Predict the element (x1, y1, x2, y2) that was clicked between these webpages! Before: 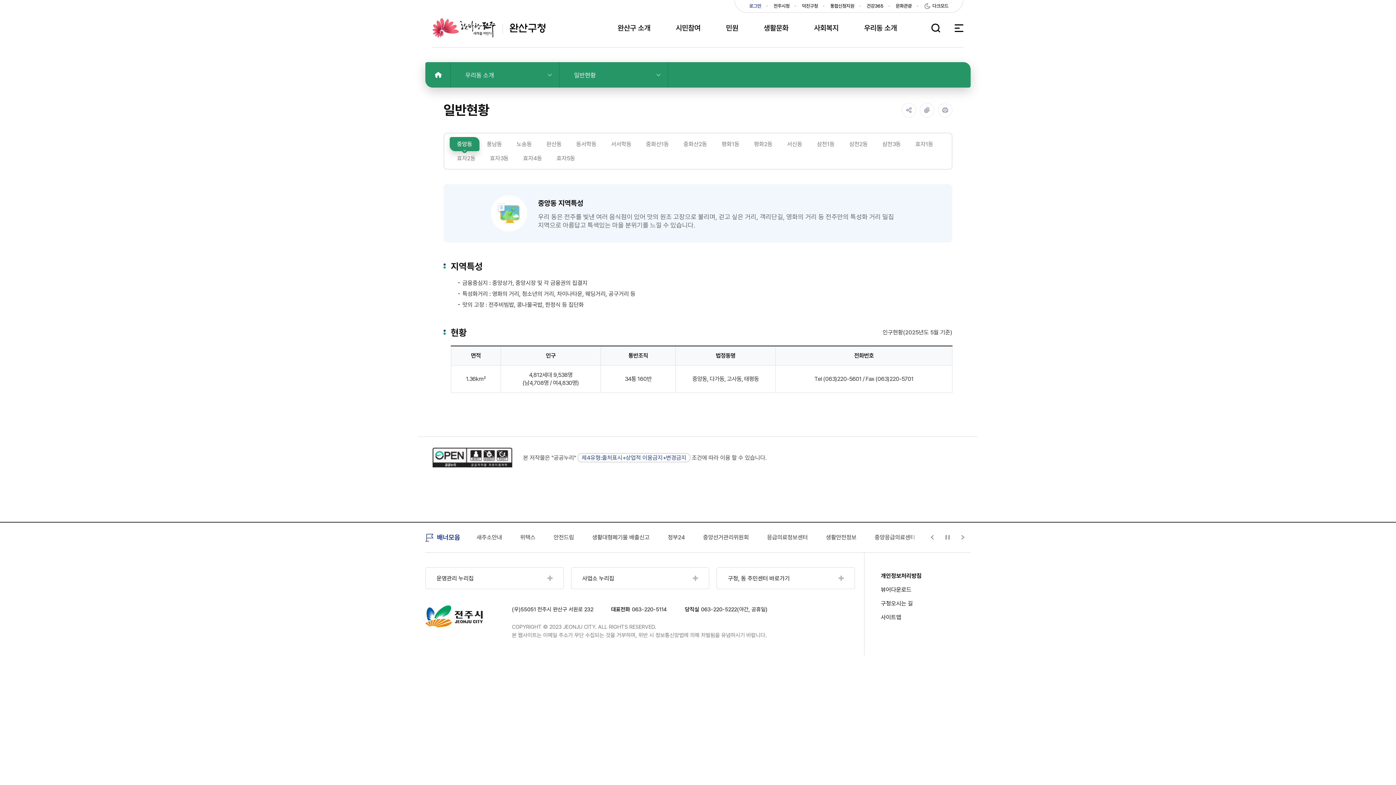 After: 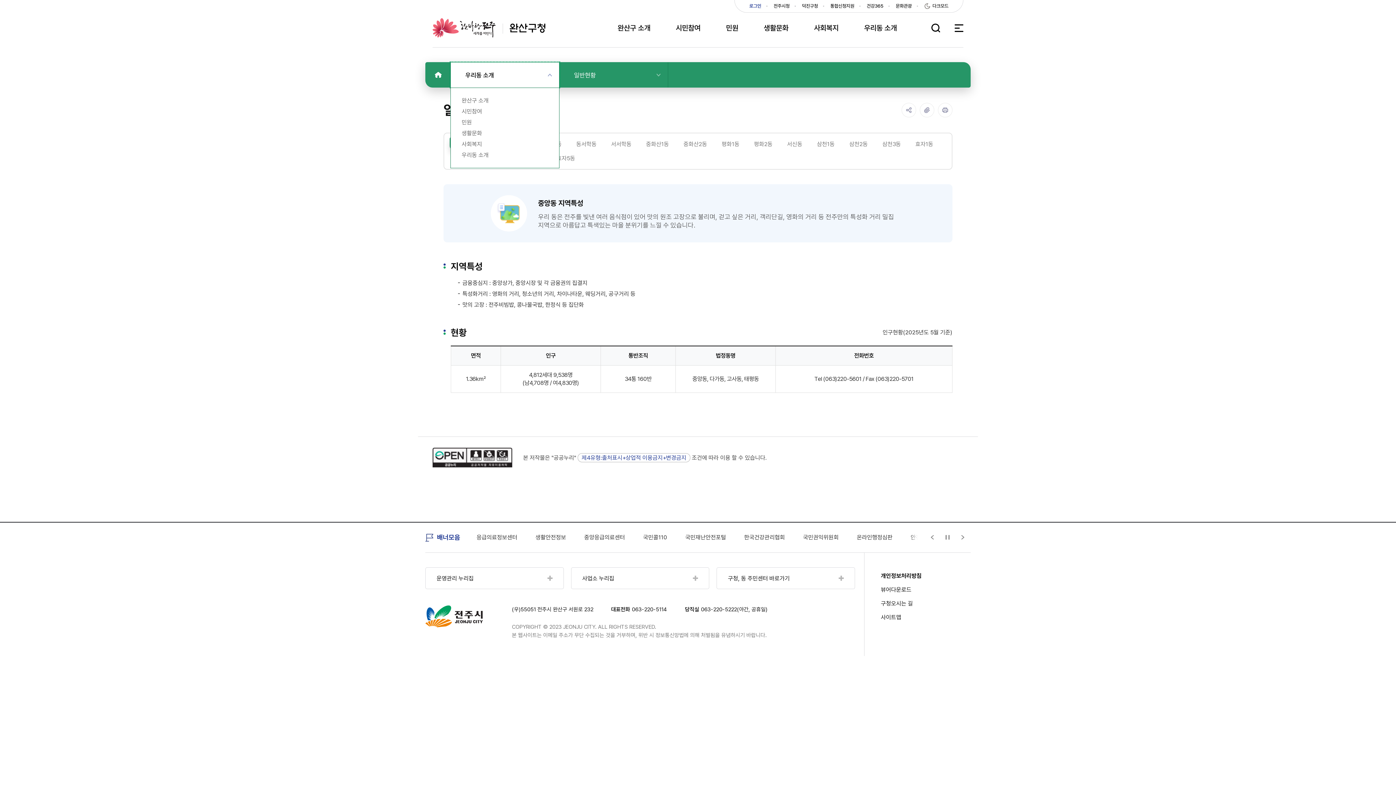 Action: label: 우리동 소개 bbox: (450, 62, 559, 87)